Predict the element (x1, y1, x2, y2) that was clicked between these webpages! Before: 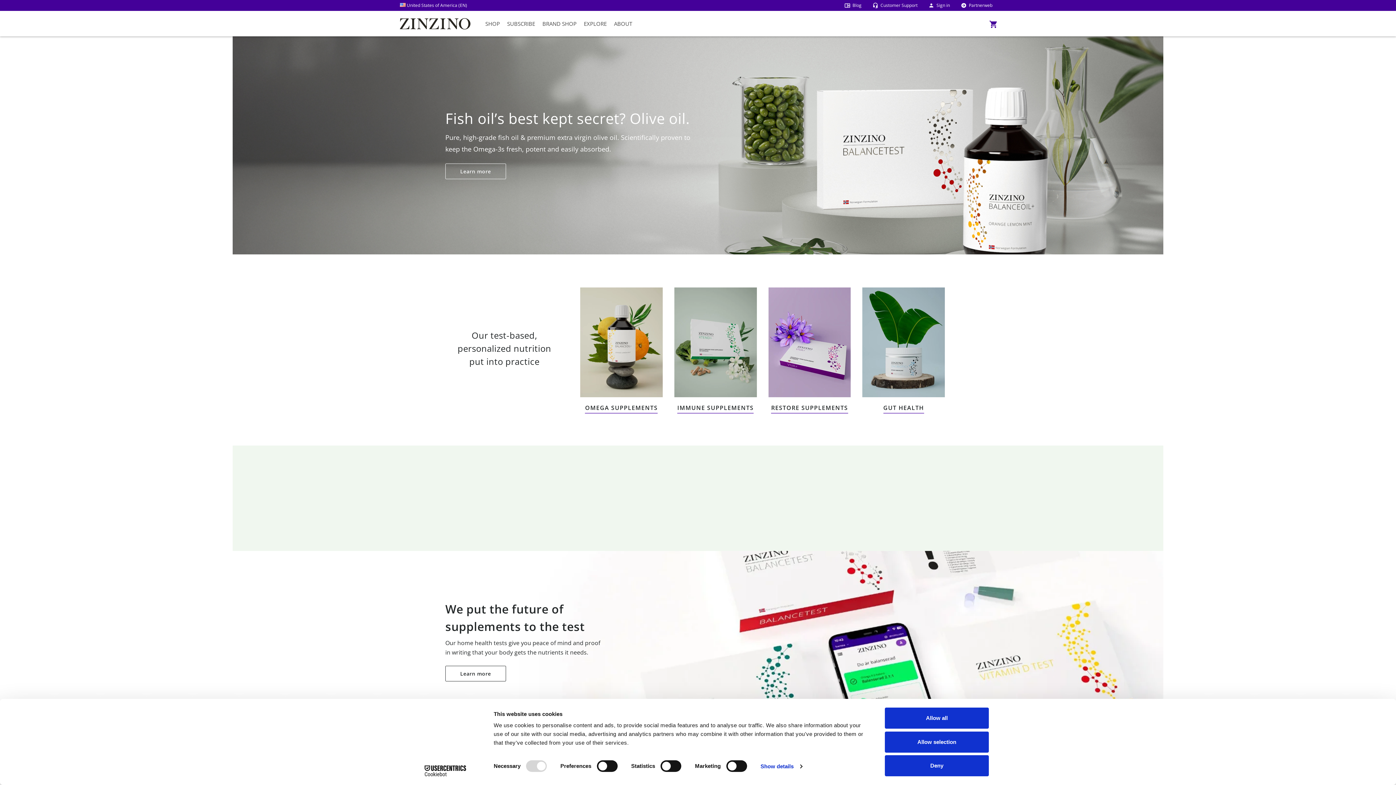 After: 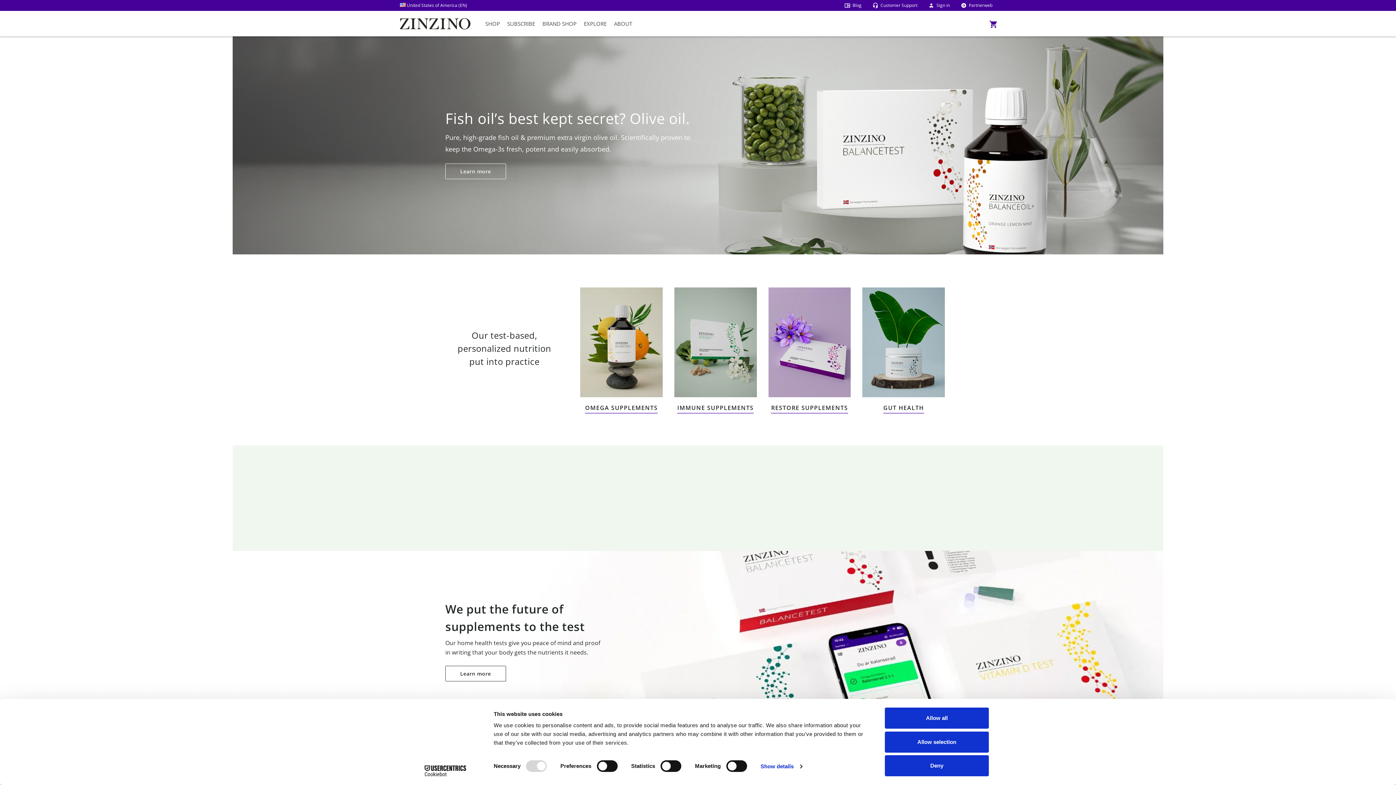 Action: bbox: (400, 18, 470, 29)